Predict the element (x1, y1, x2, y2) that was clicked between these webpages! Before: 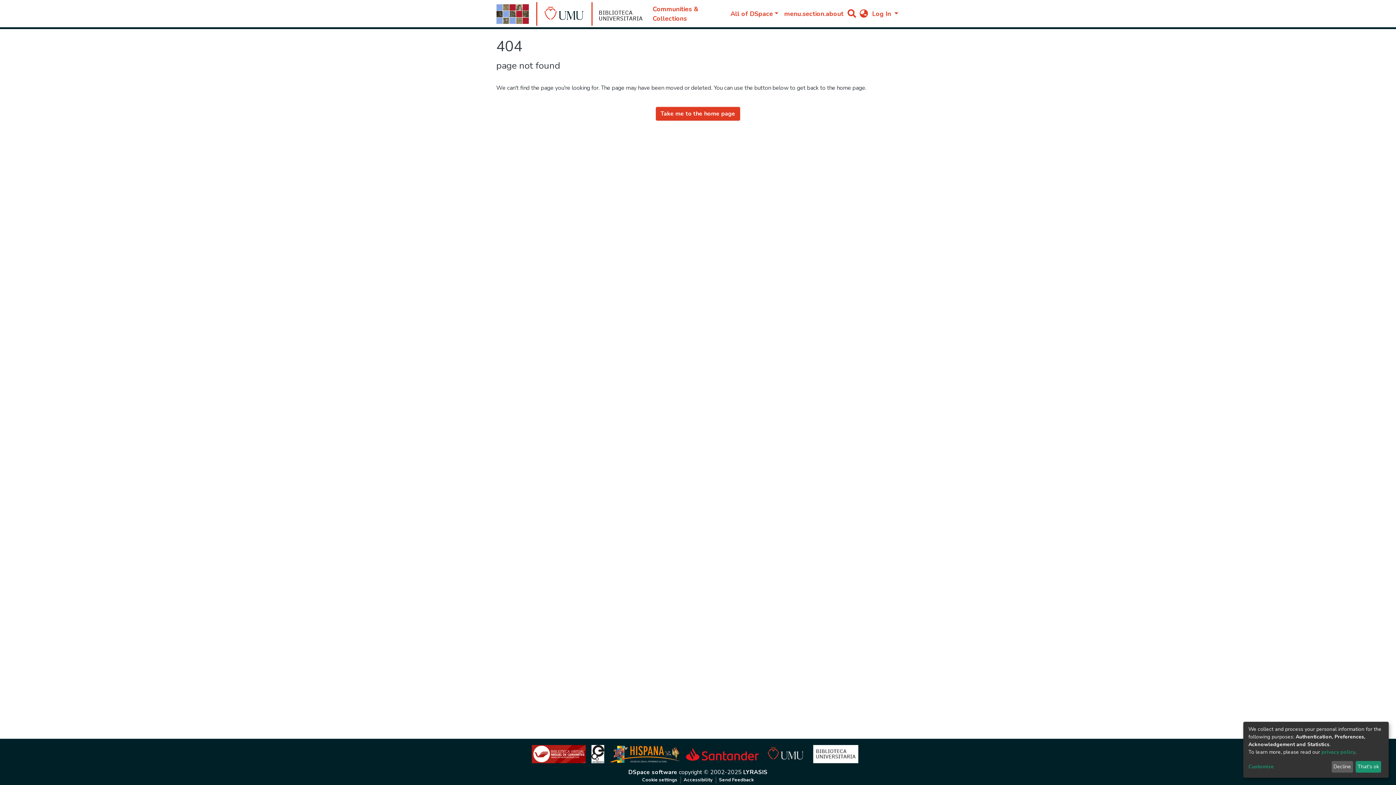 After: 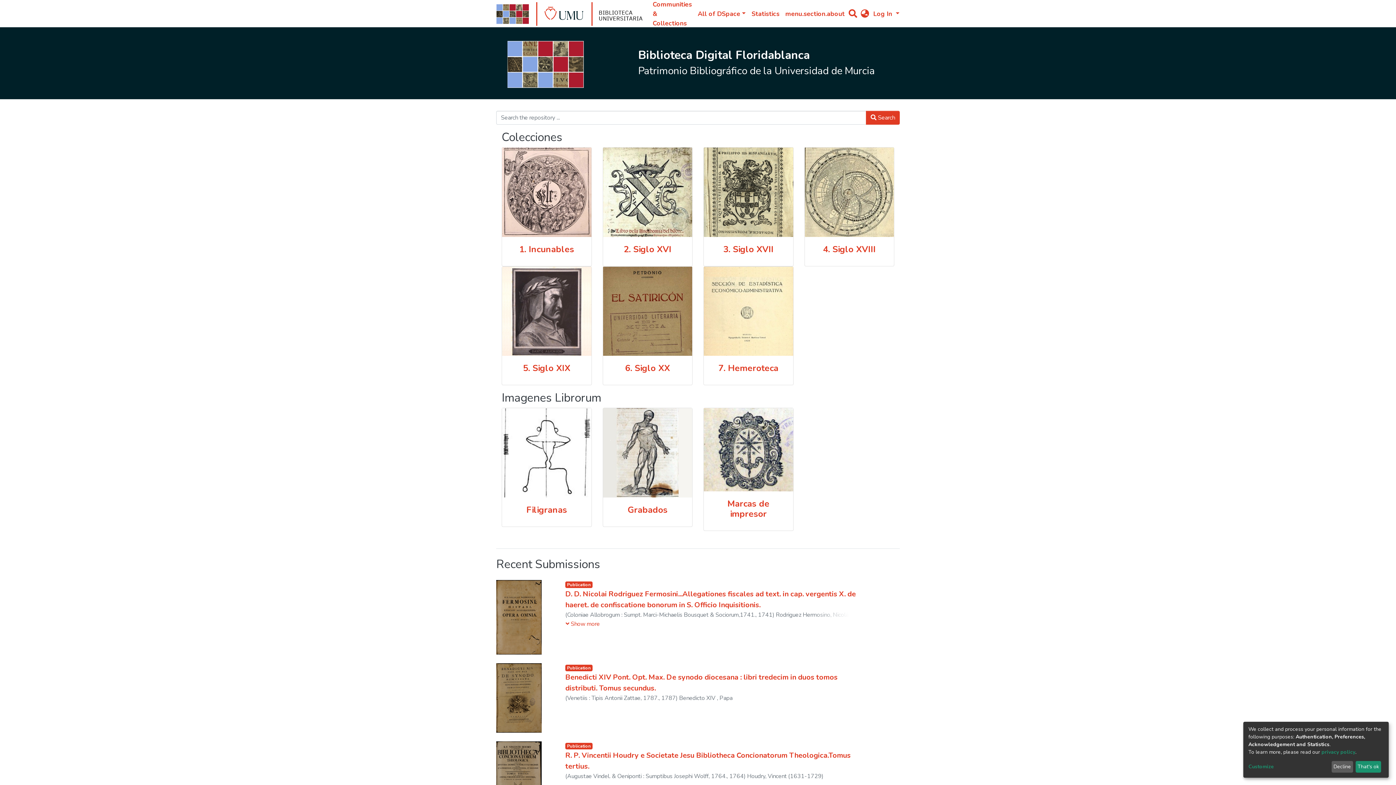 Action: bbox: (656, 106, 740, 120) label: Take me to the home page